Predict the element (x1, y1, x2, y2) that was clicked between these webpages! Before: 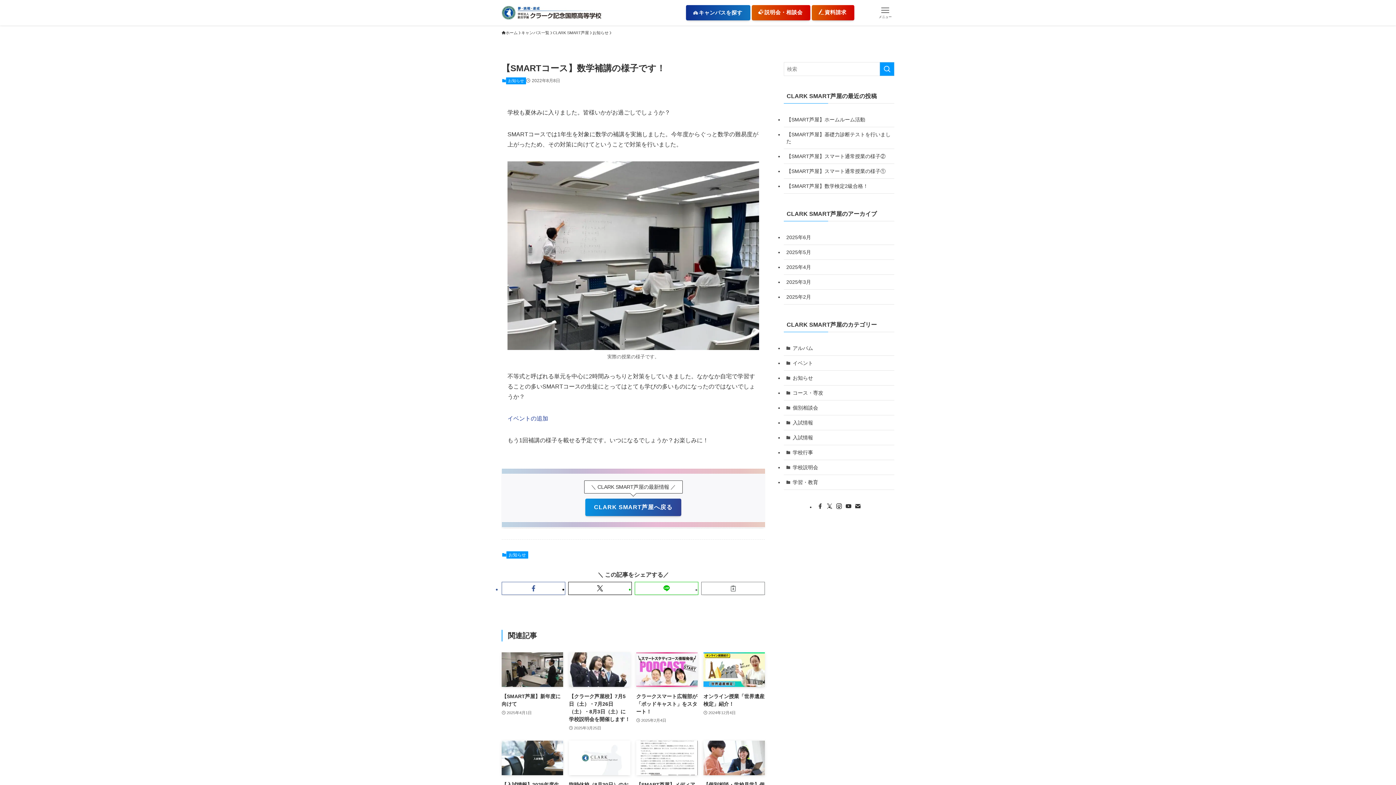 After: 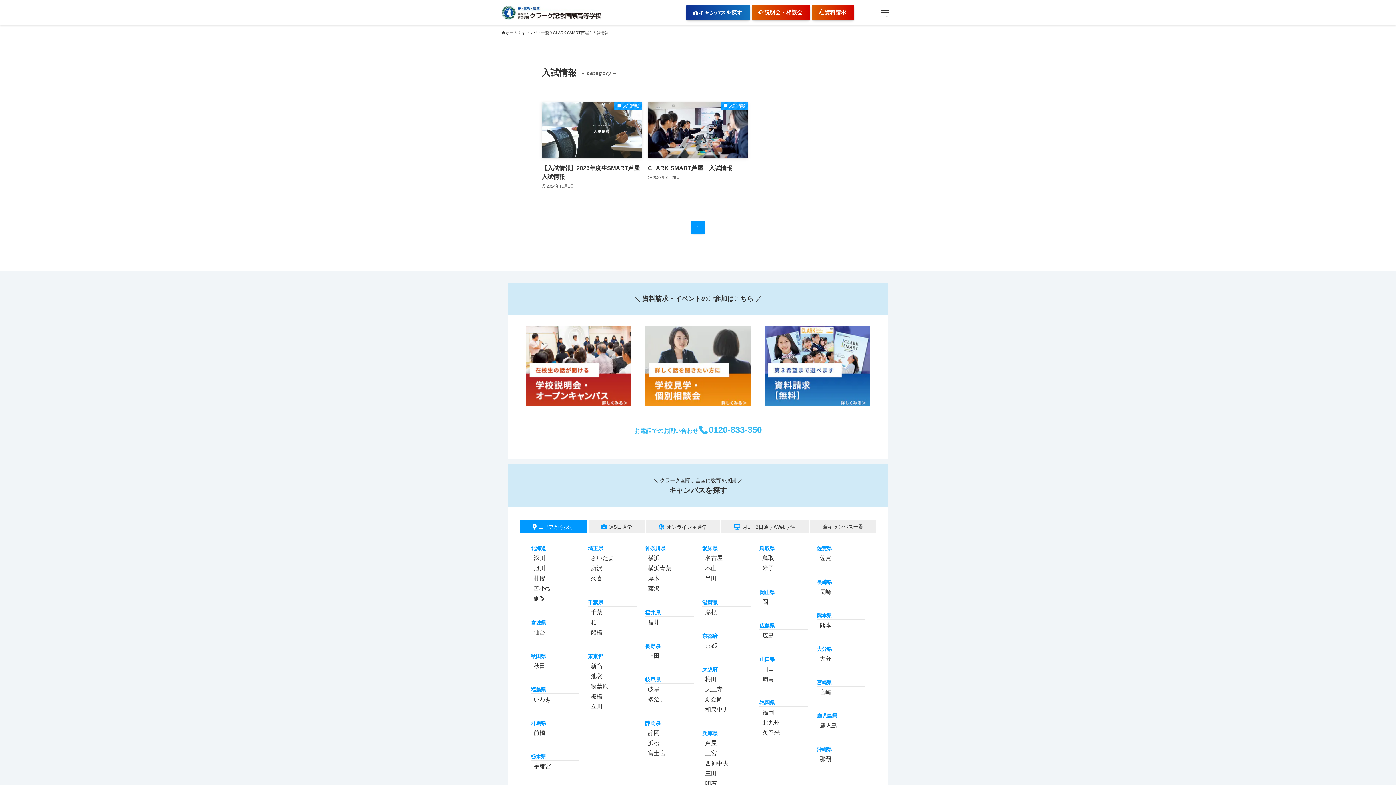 Action: label: 入試情報 bbox: (784, 430, 894, 445)